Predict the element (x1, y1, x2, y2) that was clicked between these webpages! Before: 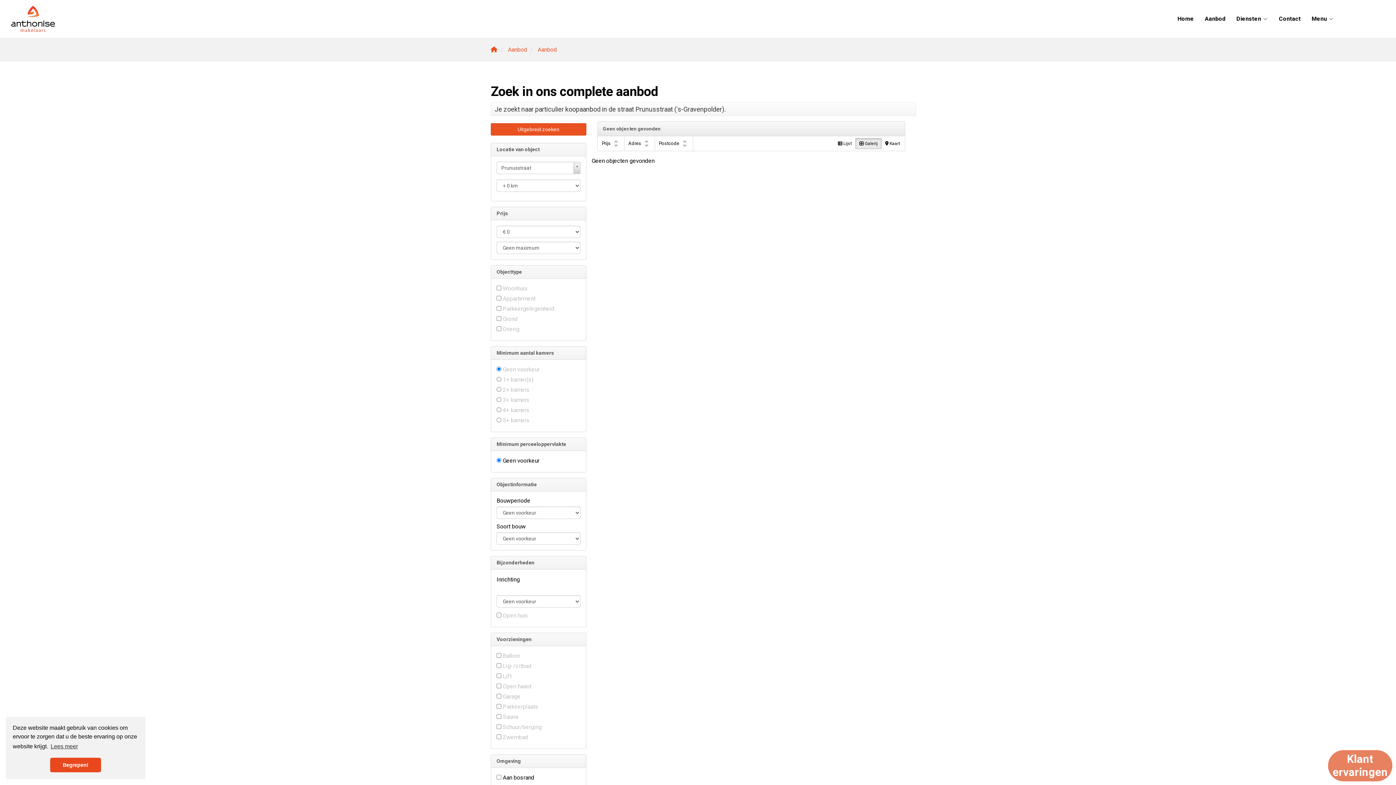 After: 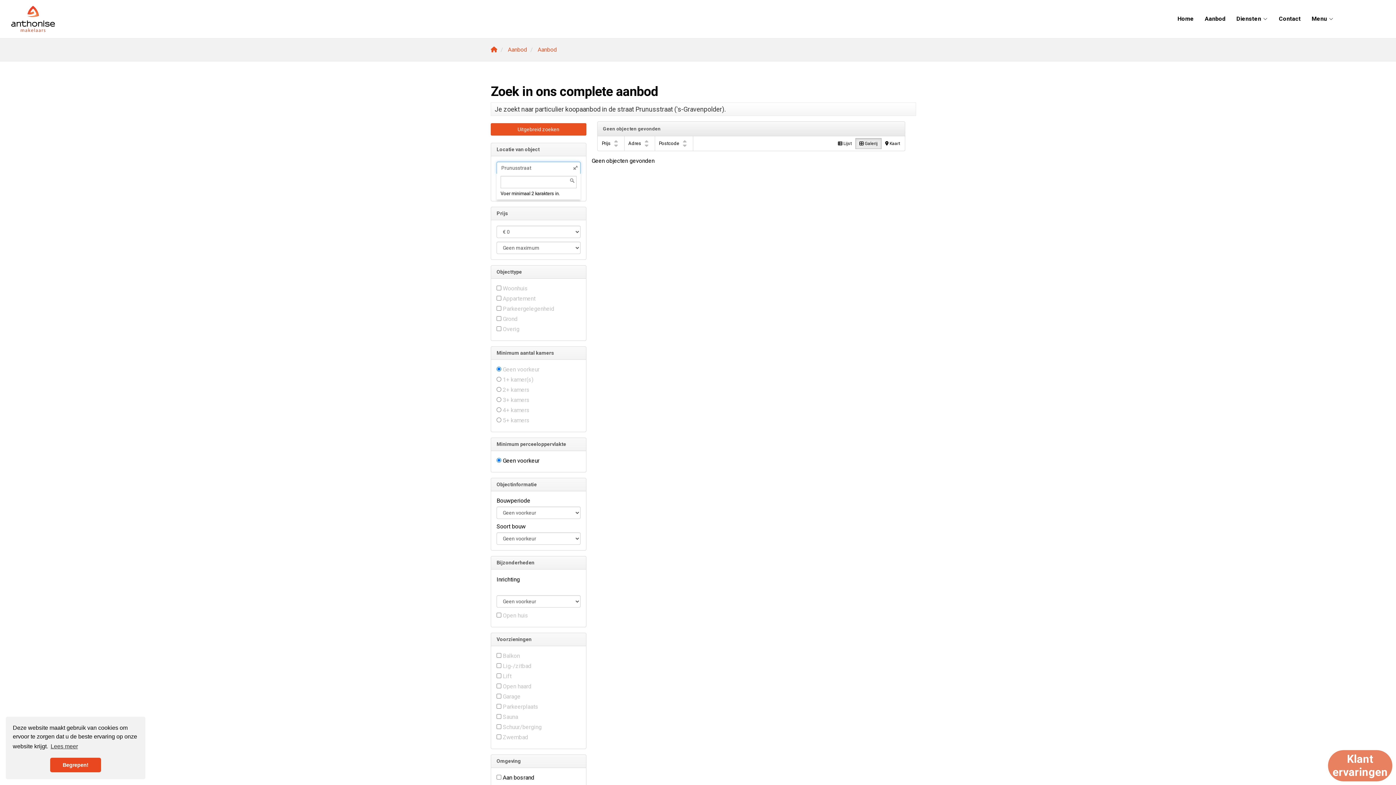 Action: label: Prunusstraat bbox: (496, 161, 580, 174)